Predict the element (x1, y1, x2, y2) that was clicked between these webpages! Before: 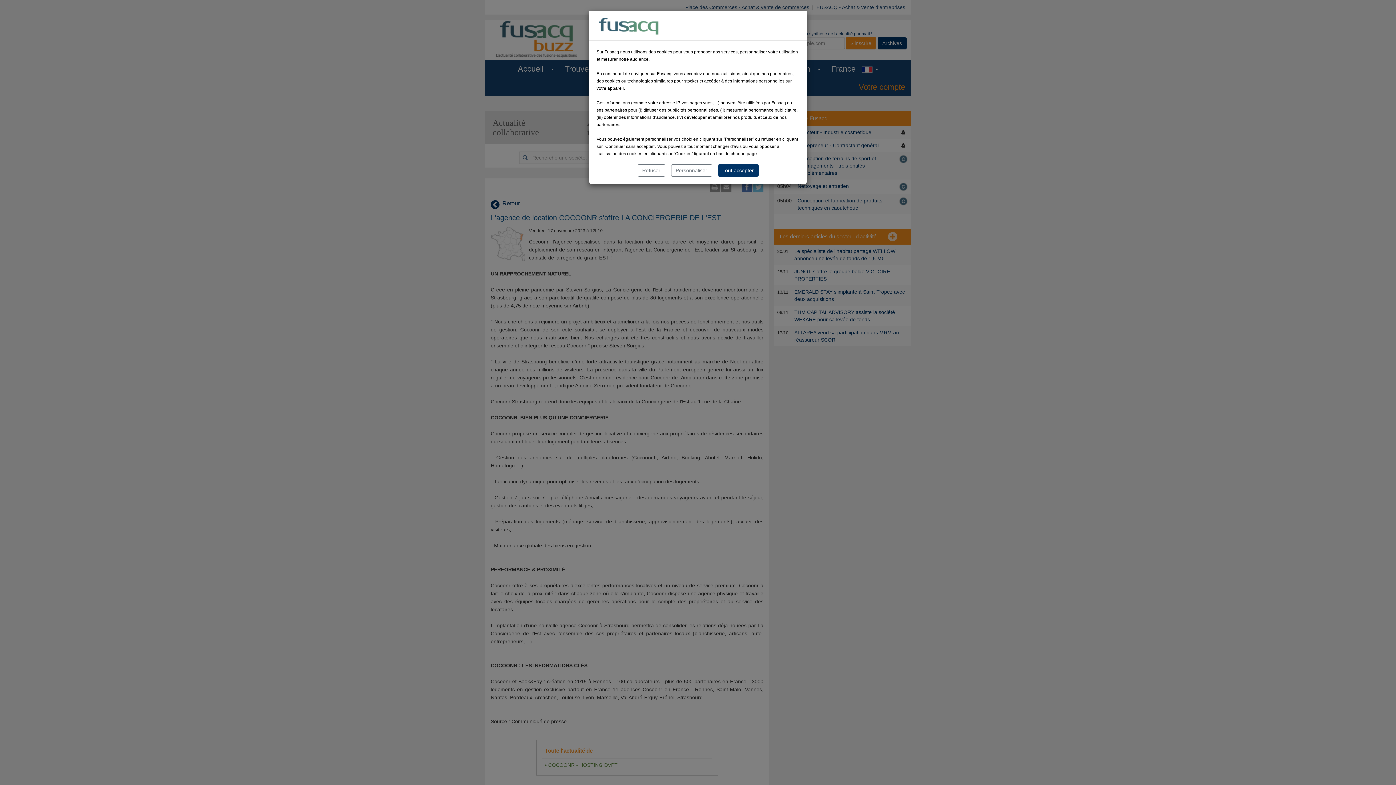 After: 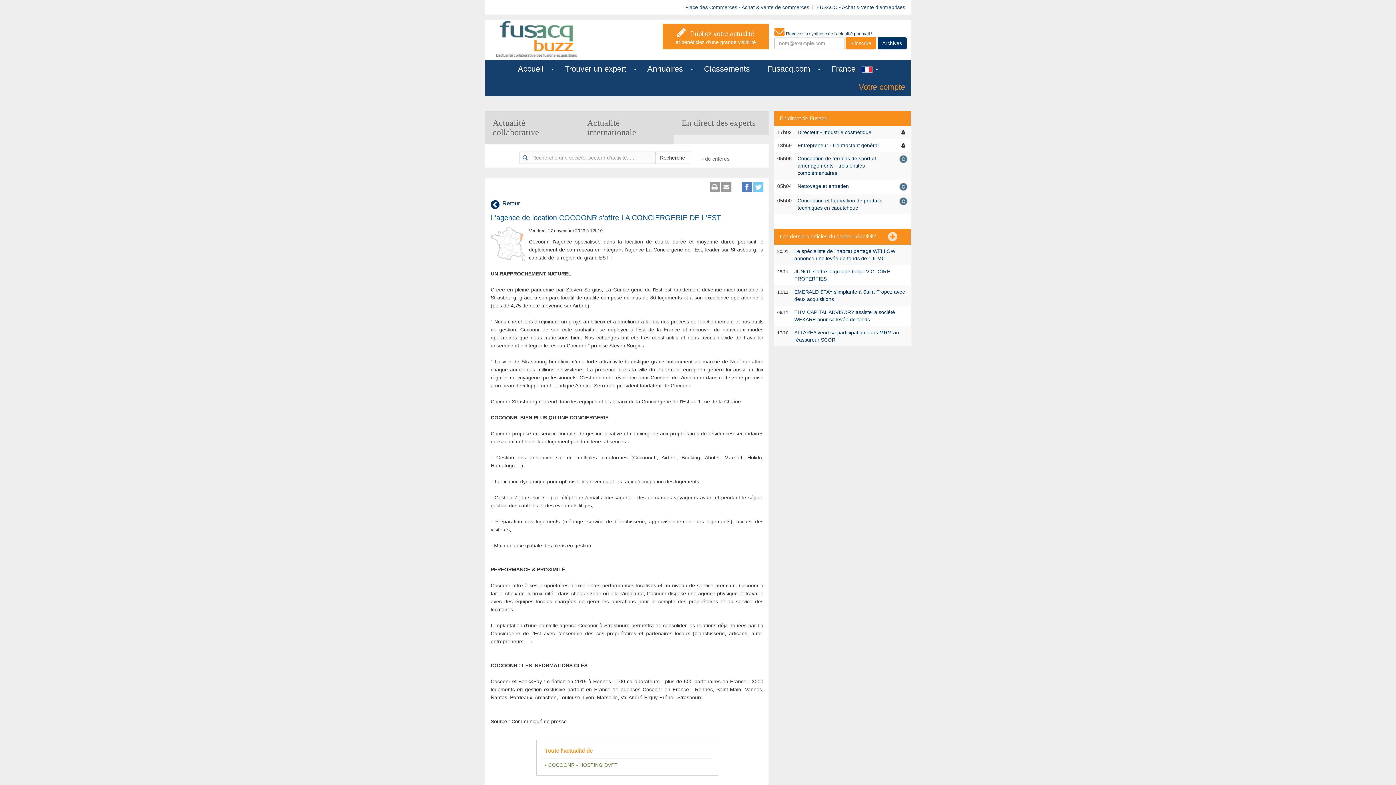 Action: bbox: (718, 164, 758, 176) label: Tout accepter